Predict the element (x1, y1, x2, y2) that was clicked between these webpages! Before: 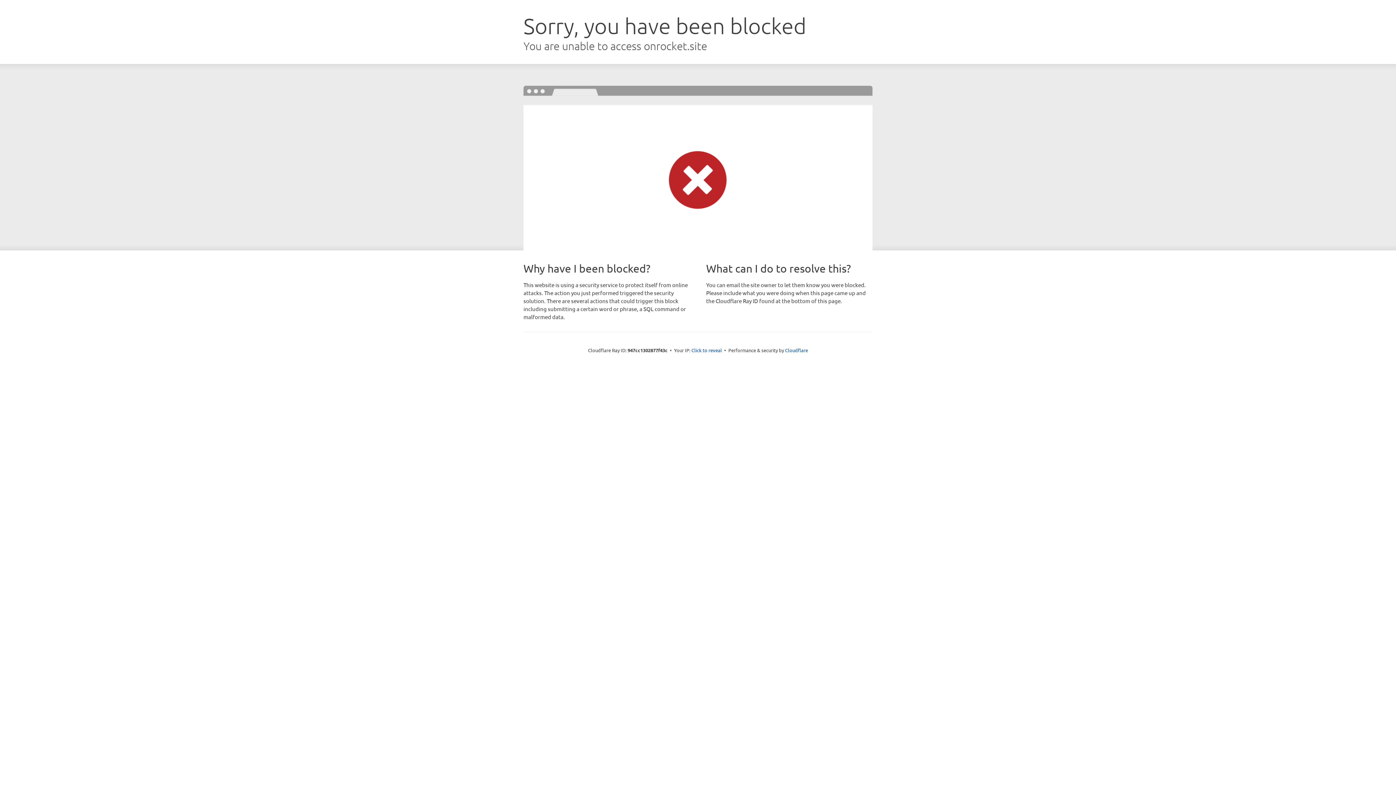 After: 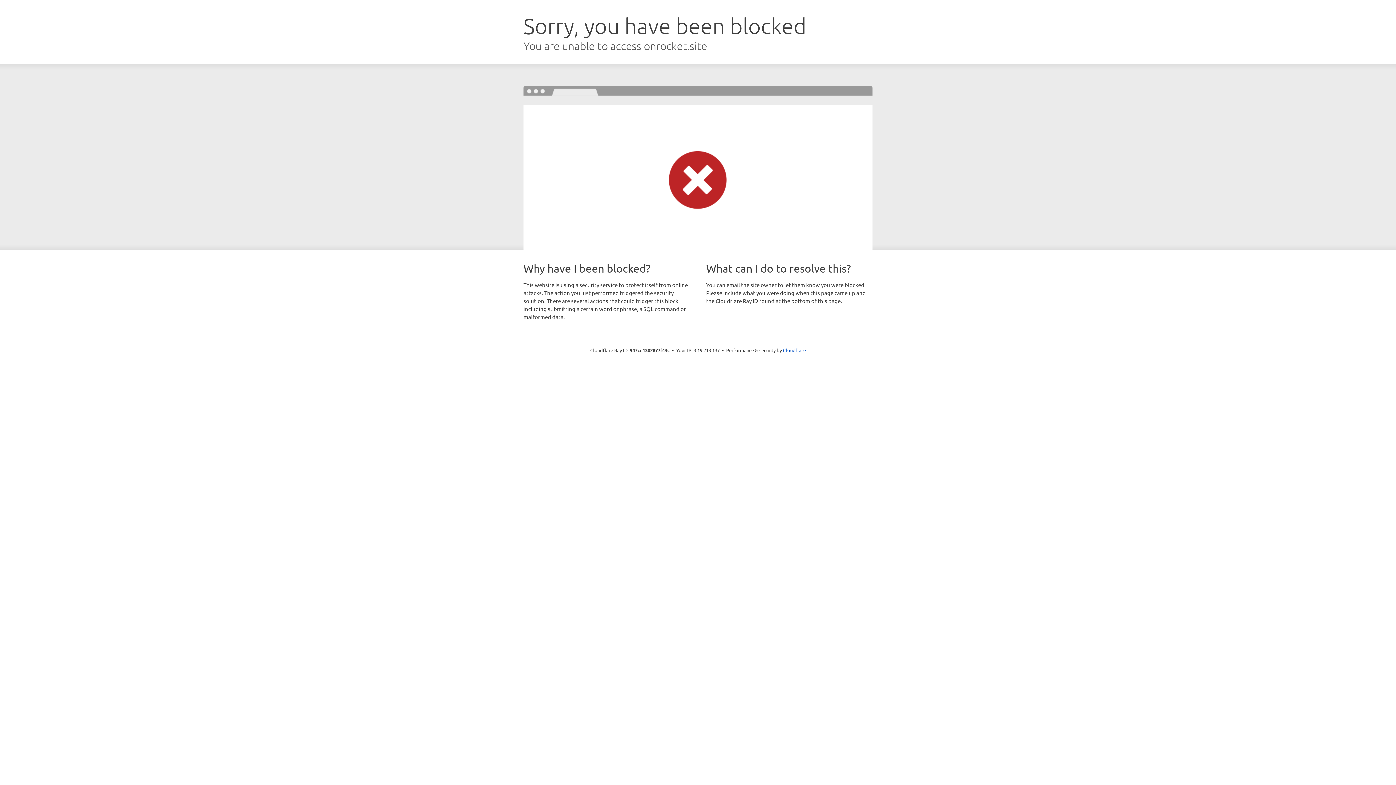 Action: label: Click to reveal bbox: (691, 346, 722, 353)